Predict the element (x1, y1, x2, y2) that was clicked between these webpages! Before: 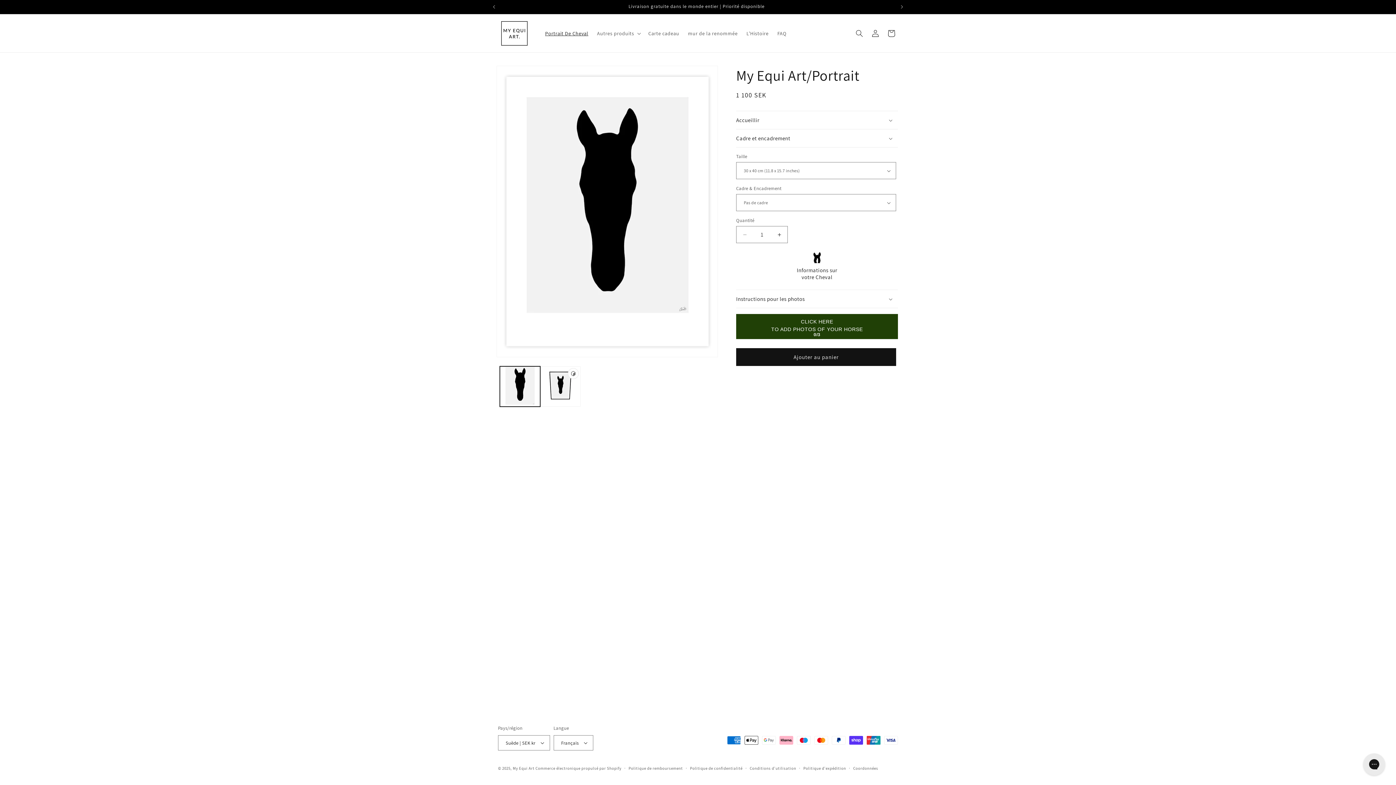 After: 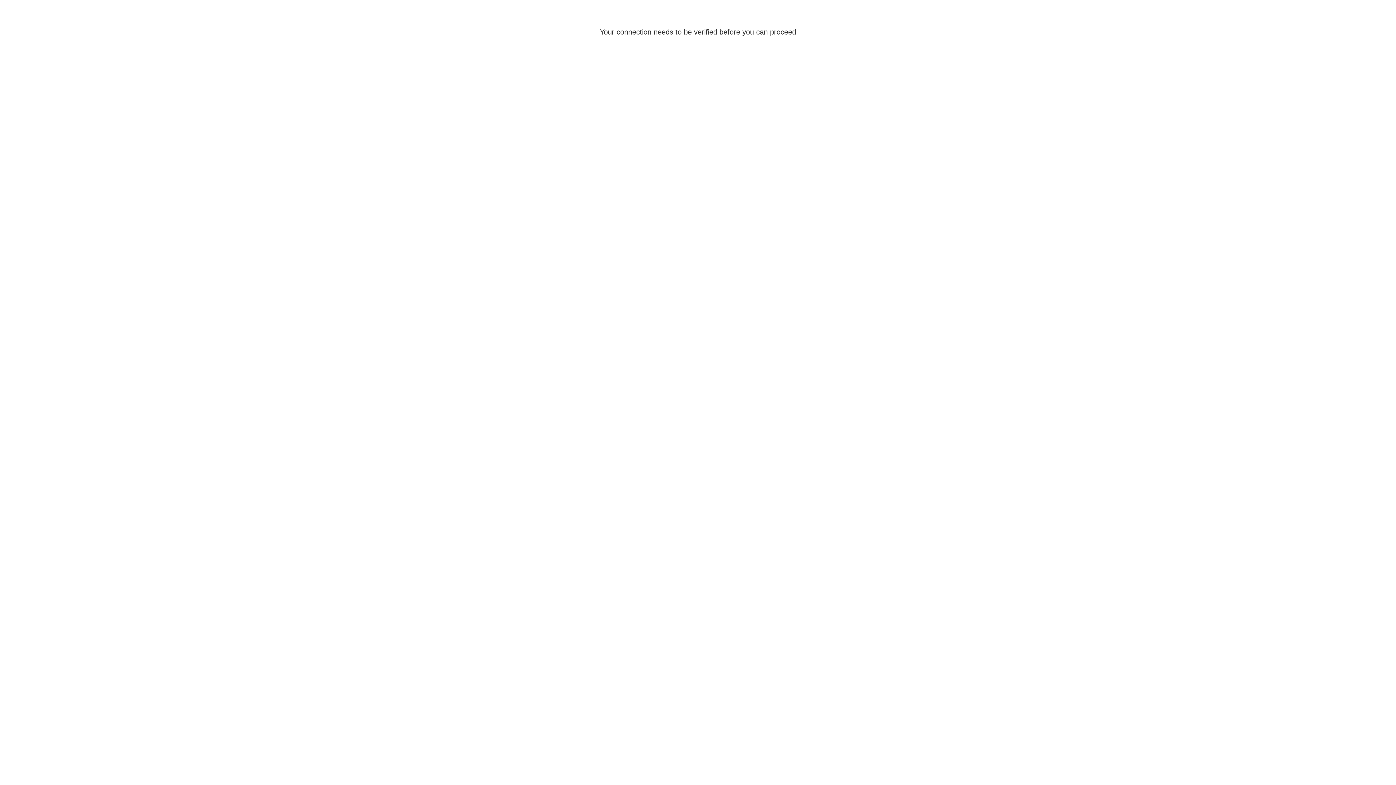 Action: label: Connexion bbox: (867, 25, 883, 41)